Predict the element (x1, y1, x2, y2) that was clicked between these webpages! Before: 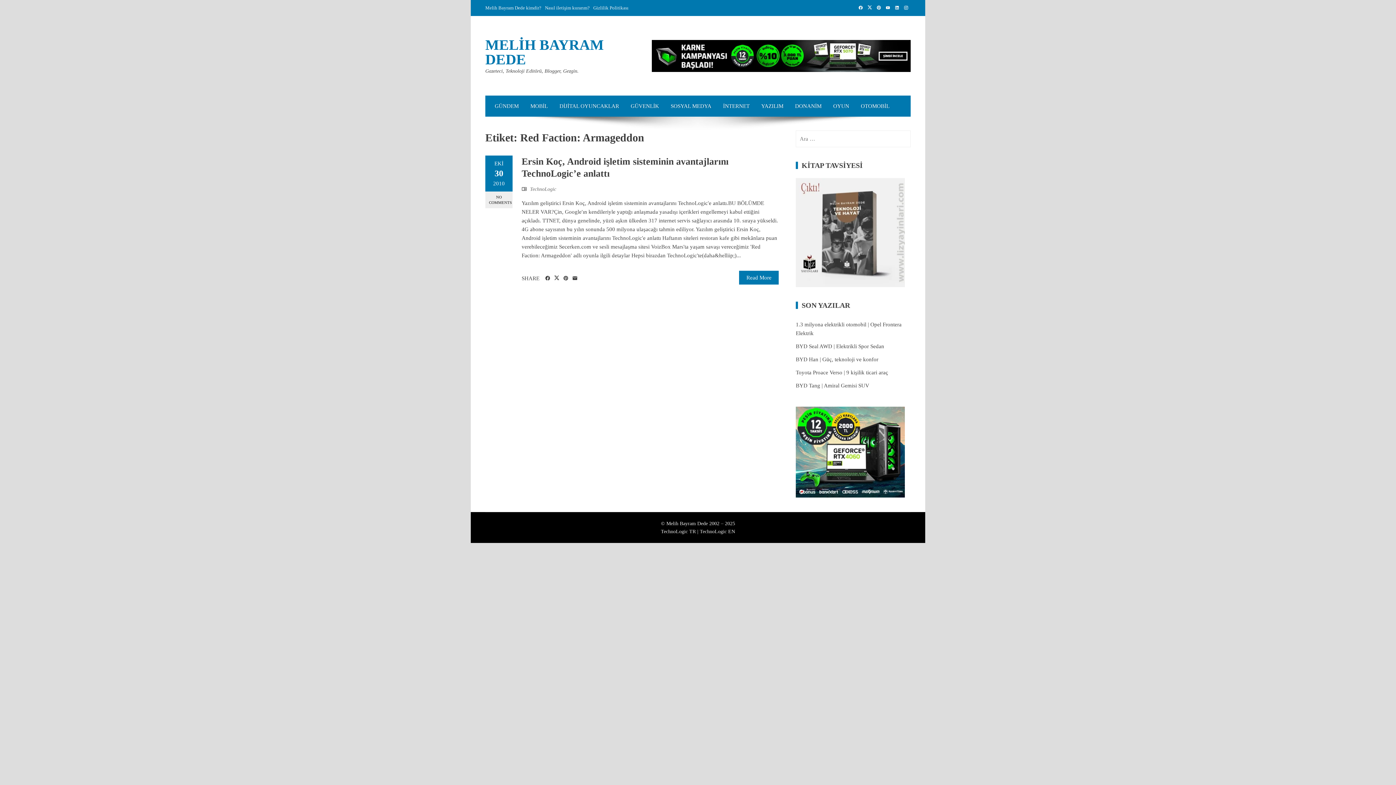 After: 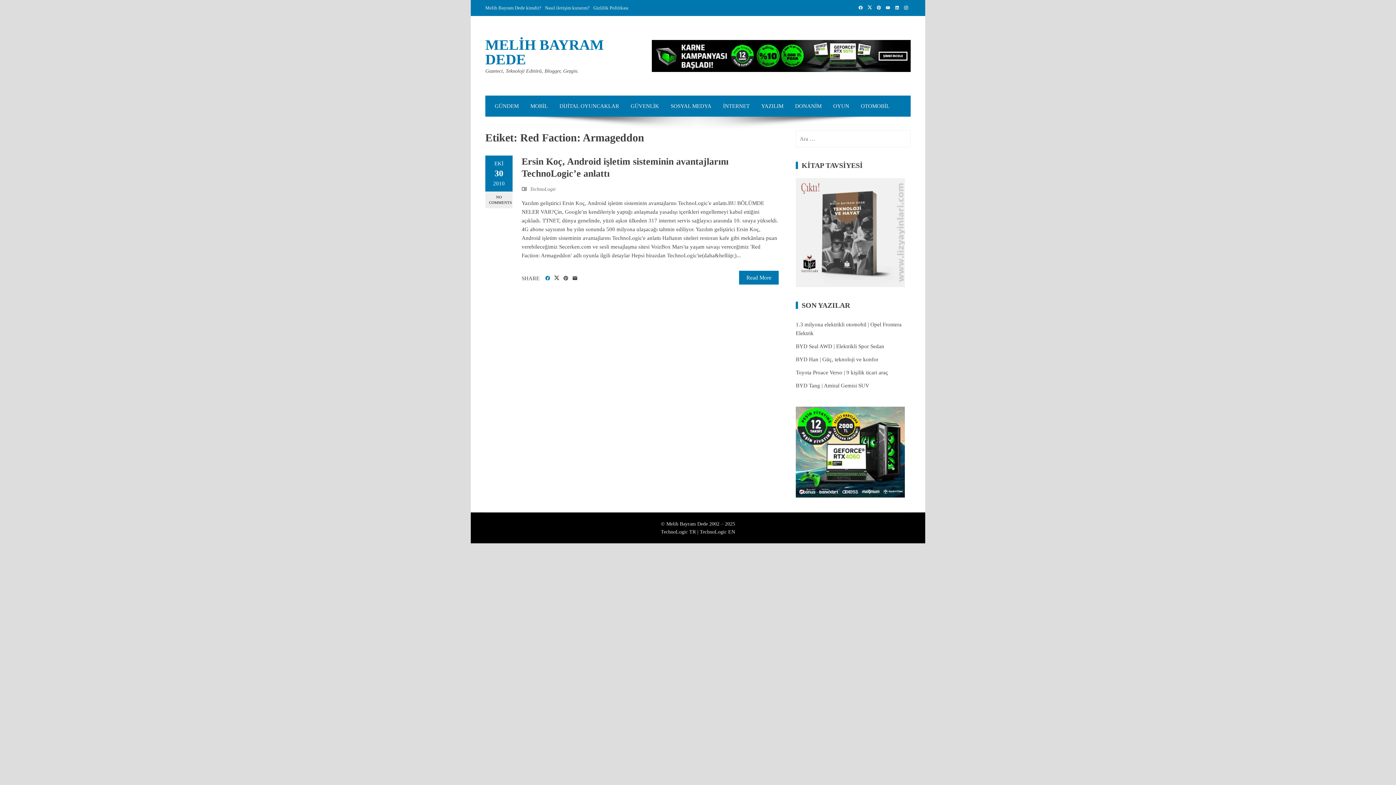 Action: bbox: (543, 271, 552, 285)